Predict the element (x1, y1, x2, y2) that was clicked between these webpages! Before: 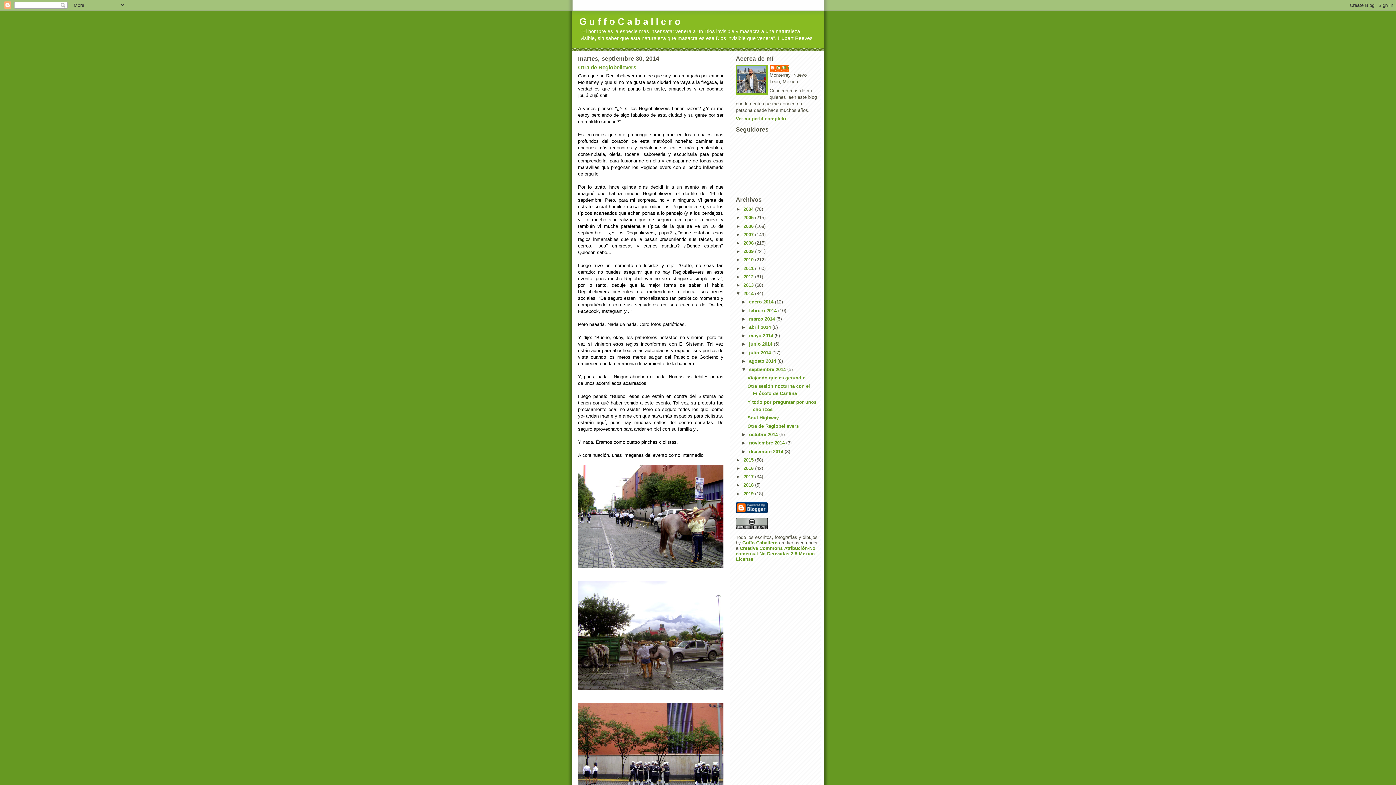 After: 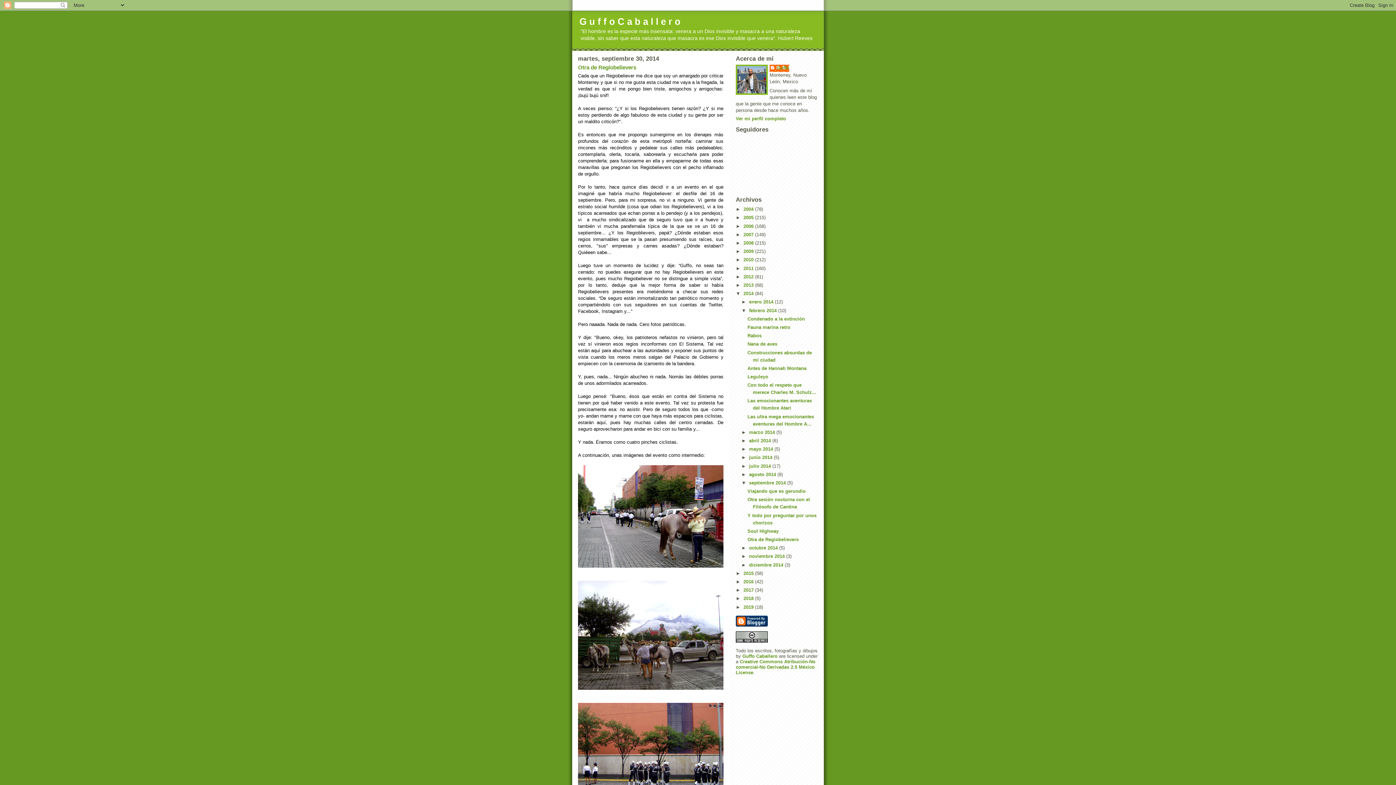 Action: label: ►   bbox: (741, 307, 749, 313)